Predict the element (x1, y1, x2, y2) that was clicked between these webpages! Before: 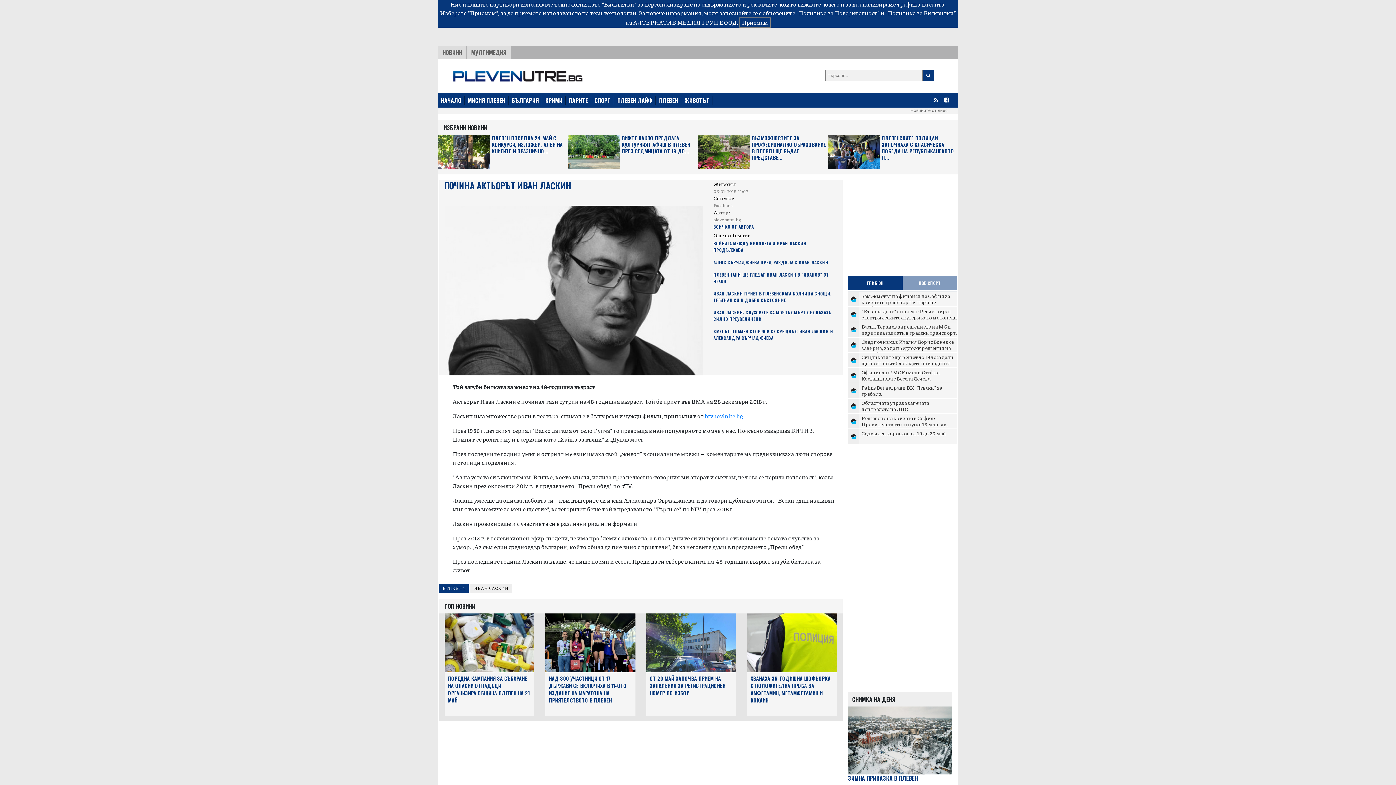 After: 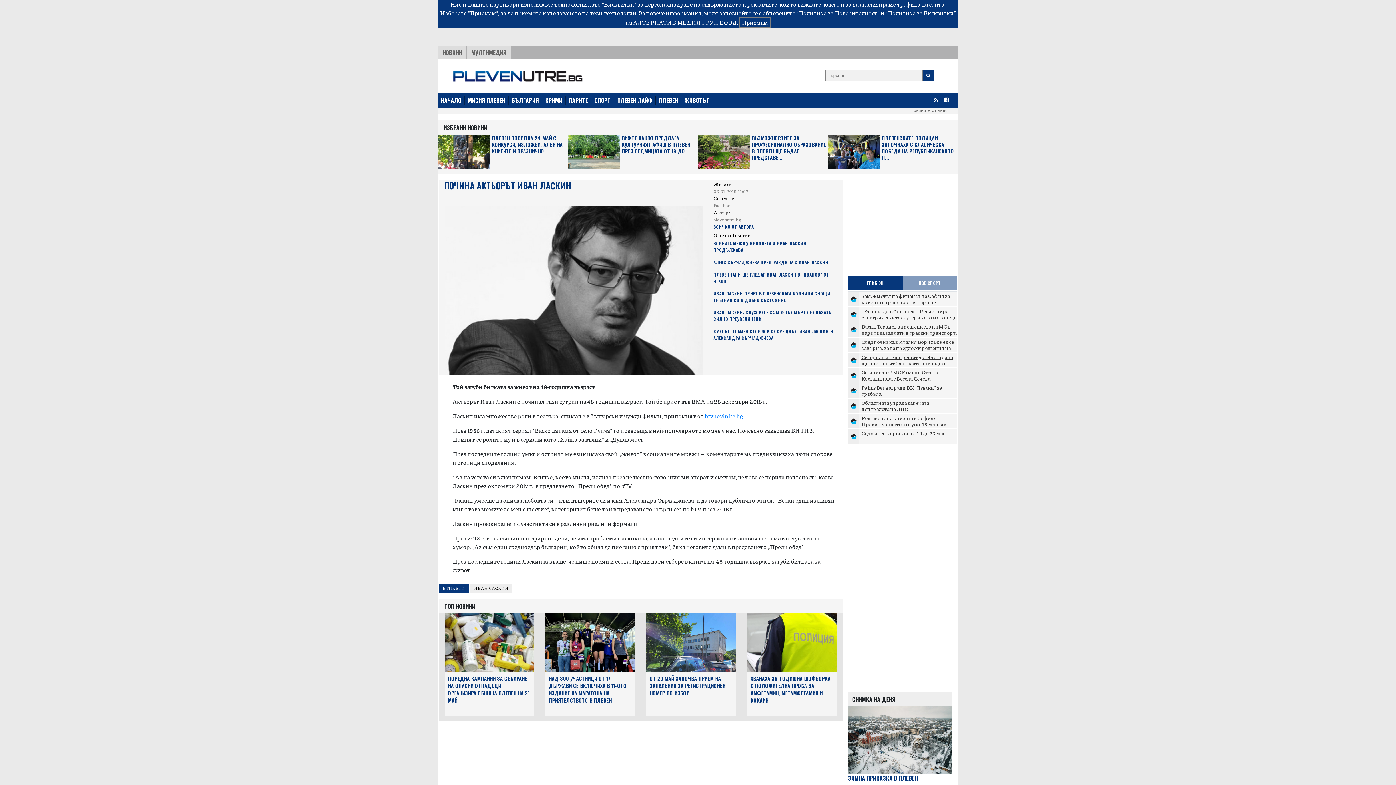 Action: bbox: (861, 353, 953, 373) label: Синдикатите ще решат до 19 часа дали ще прекратят блокадата на градския транспорт в София